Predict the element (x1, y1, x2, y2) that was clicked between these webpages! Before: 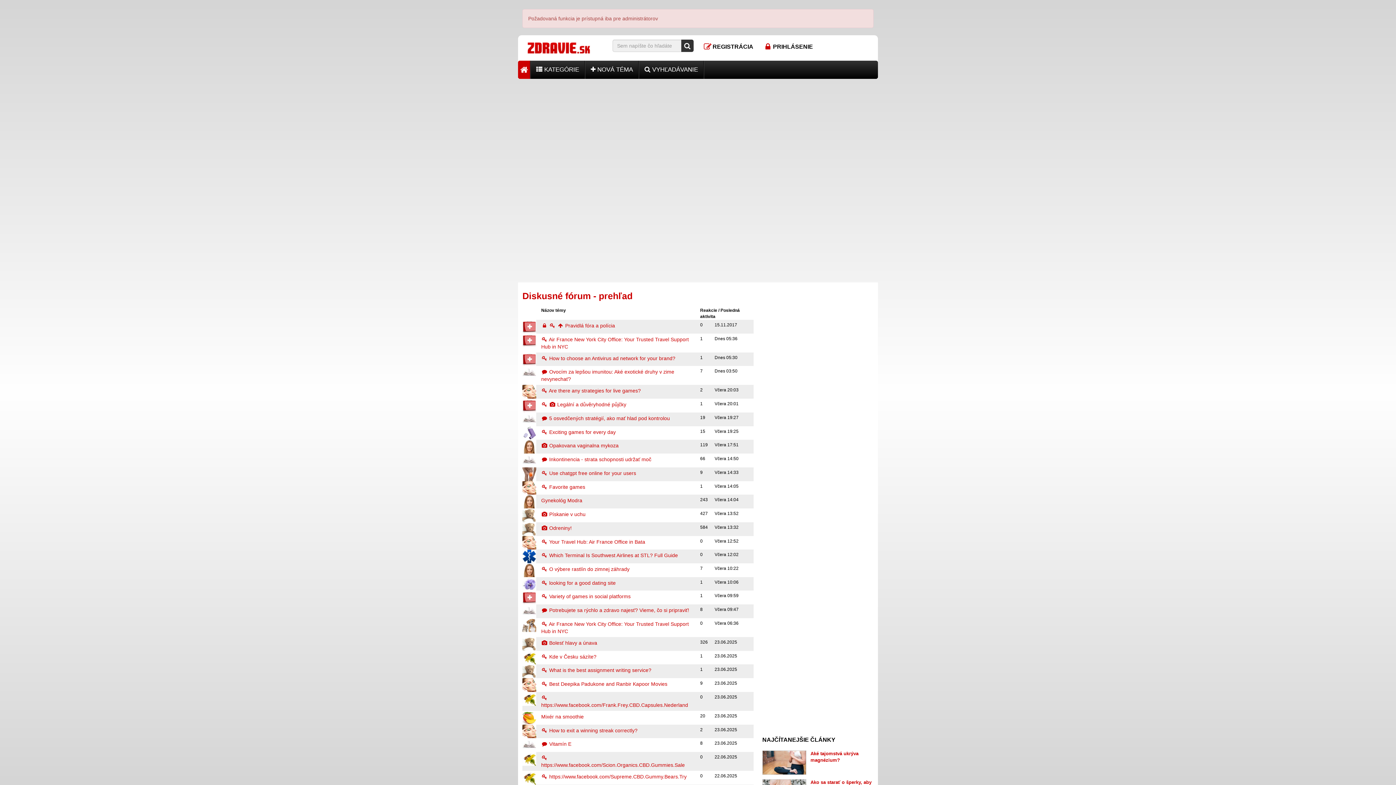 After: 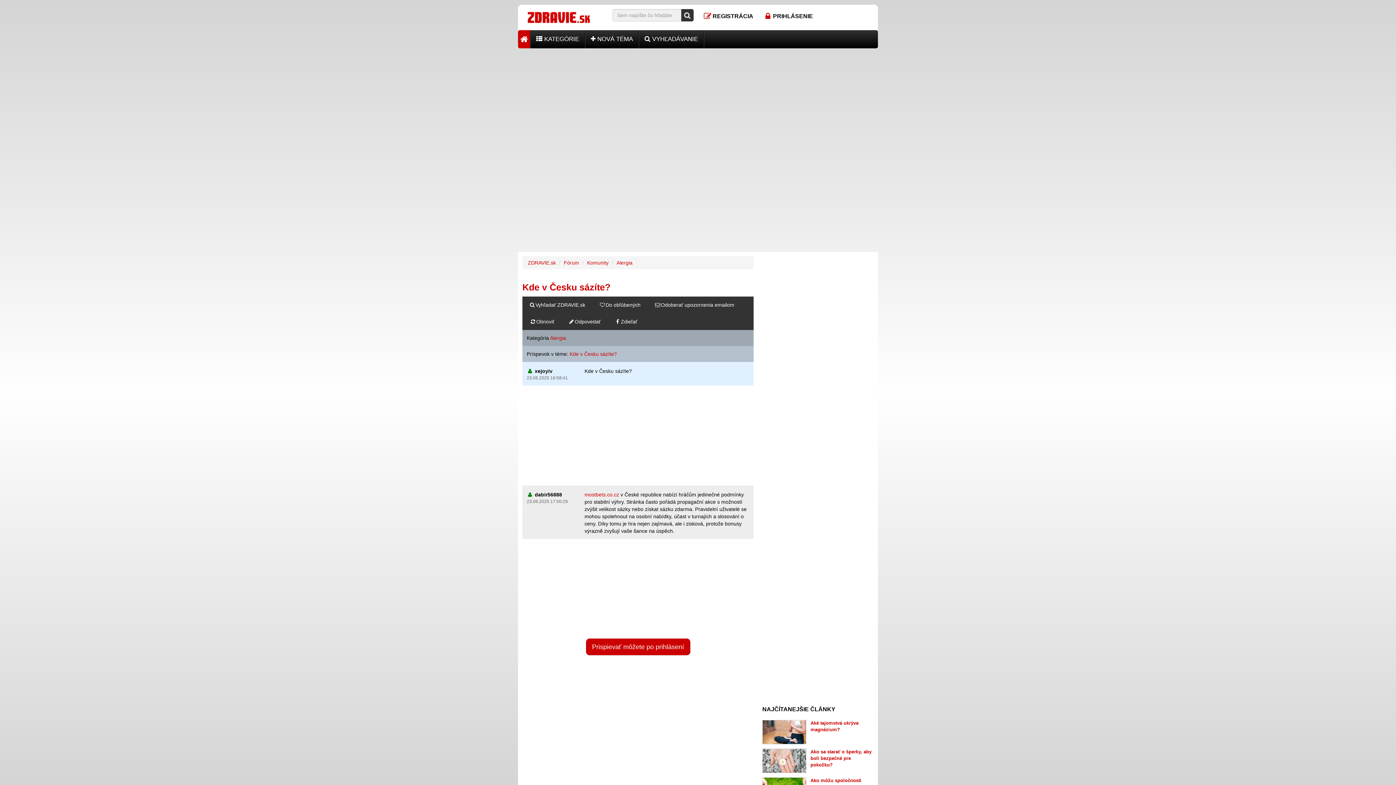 Action: label:  Kde v Česku sázíte? bbox: (541, 654, 596, 659)